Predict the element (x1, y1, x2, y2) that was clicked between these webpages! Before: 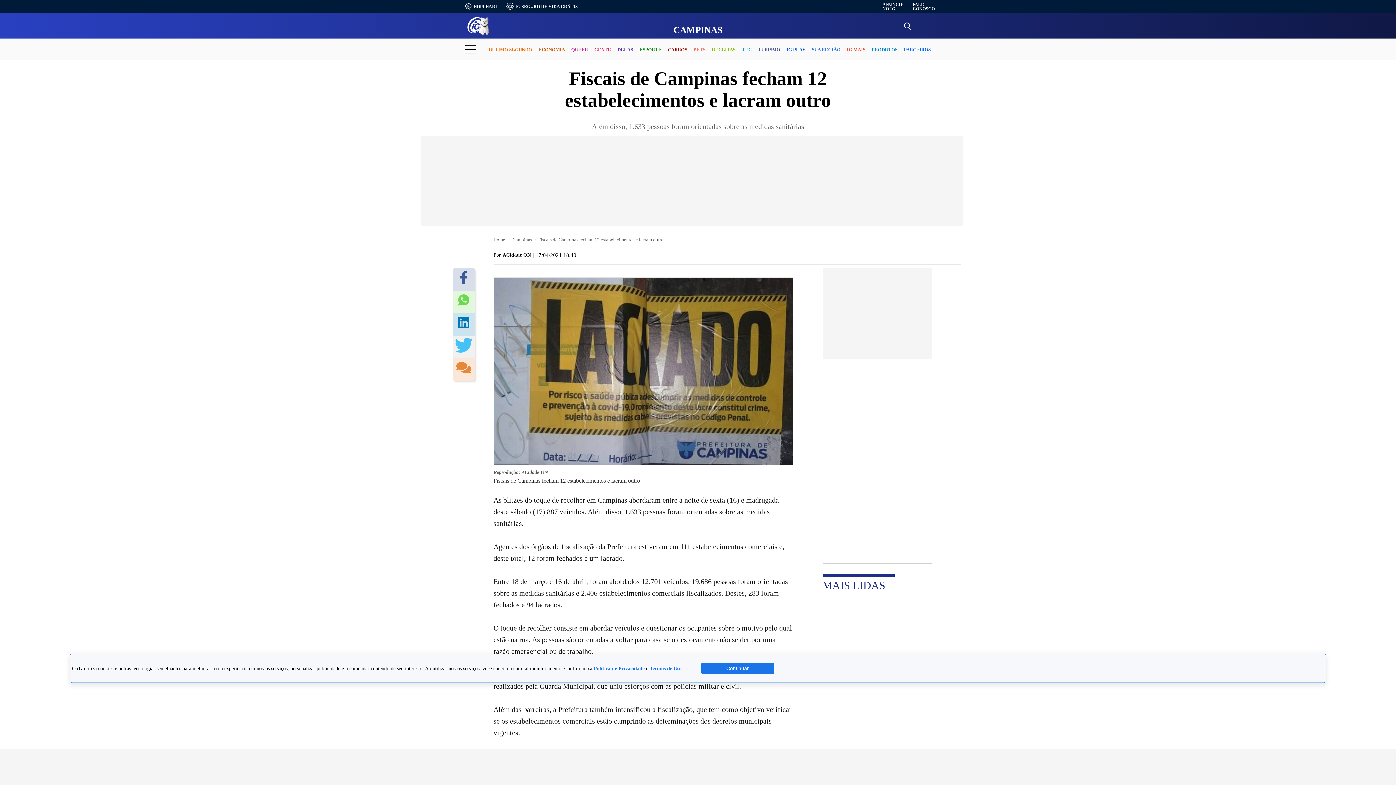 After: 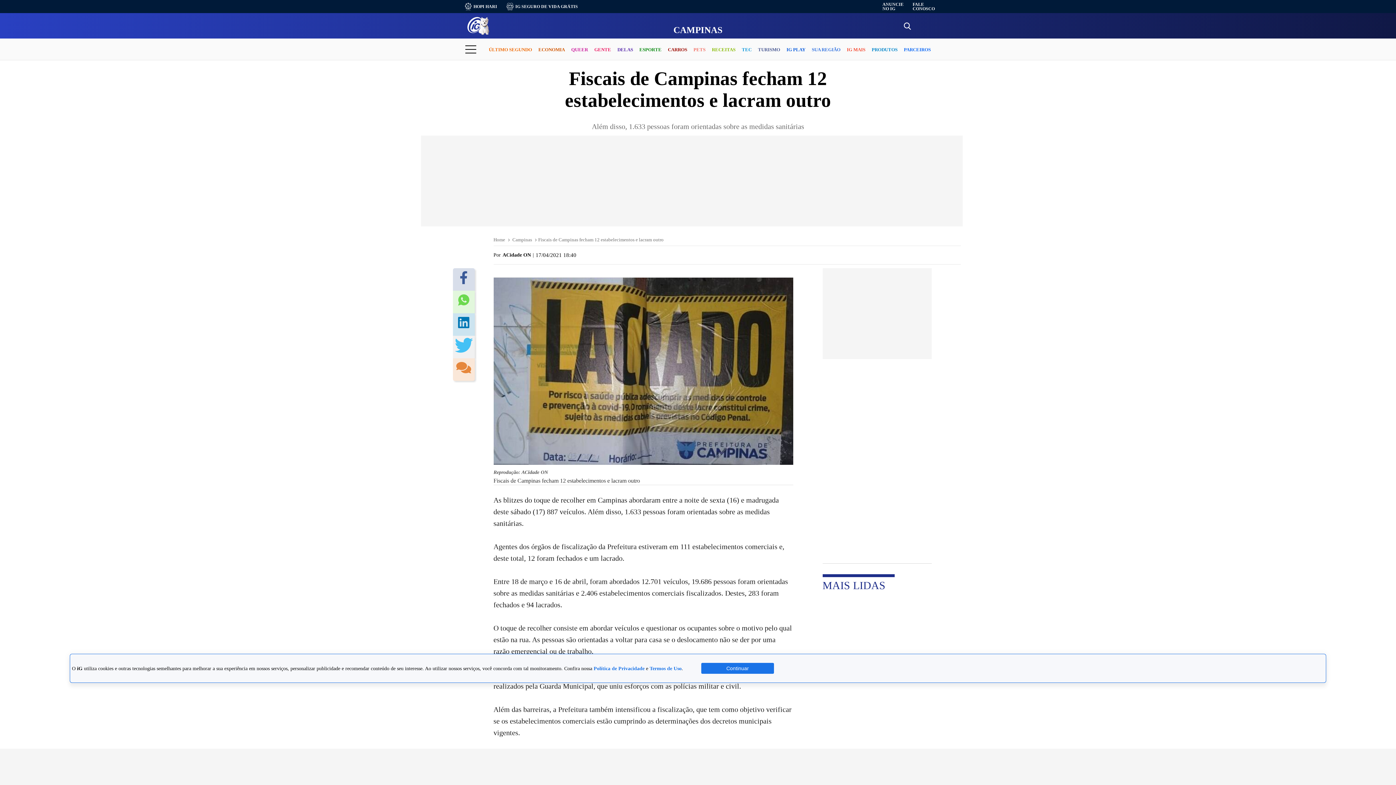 Action: bbox: (458, 317, 469, 332)